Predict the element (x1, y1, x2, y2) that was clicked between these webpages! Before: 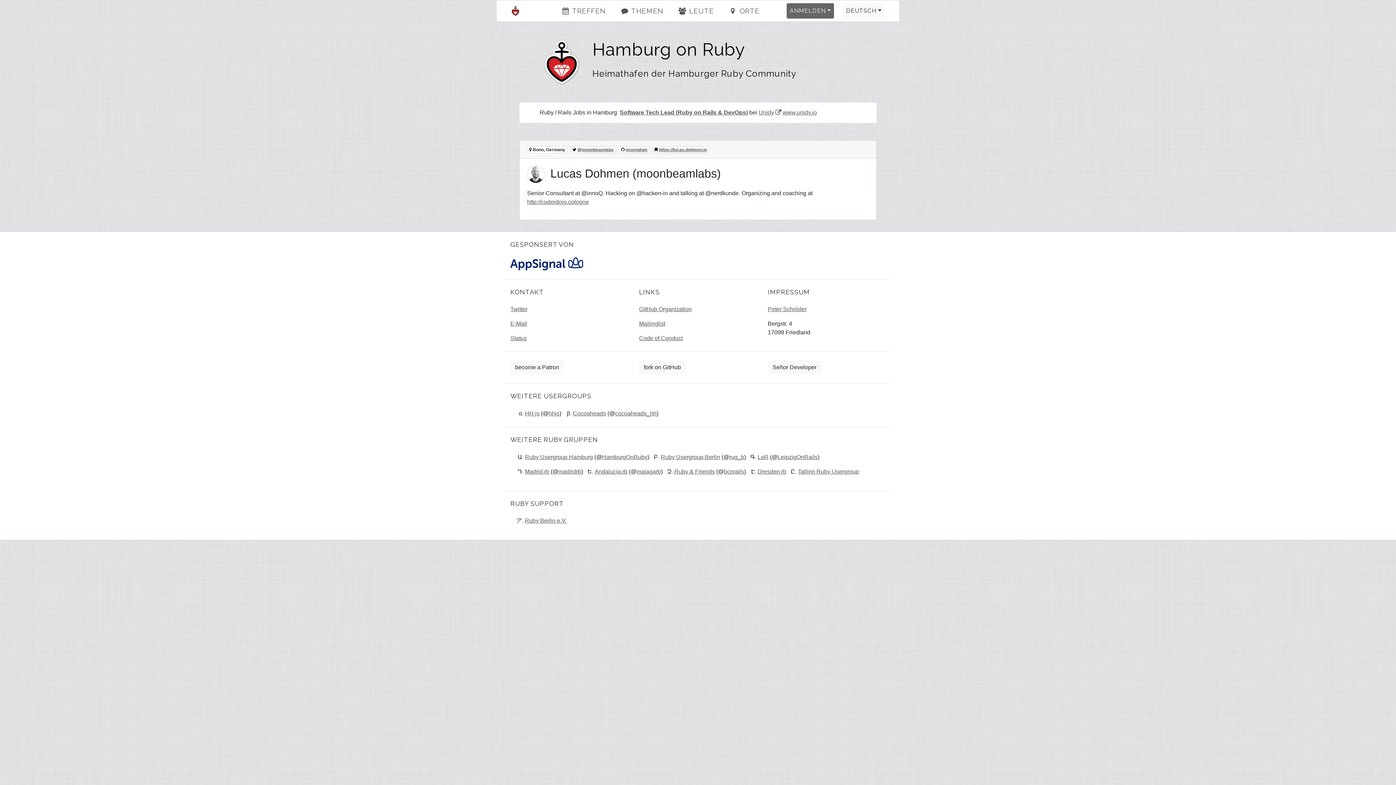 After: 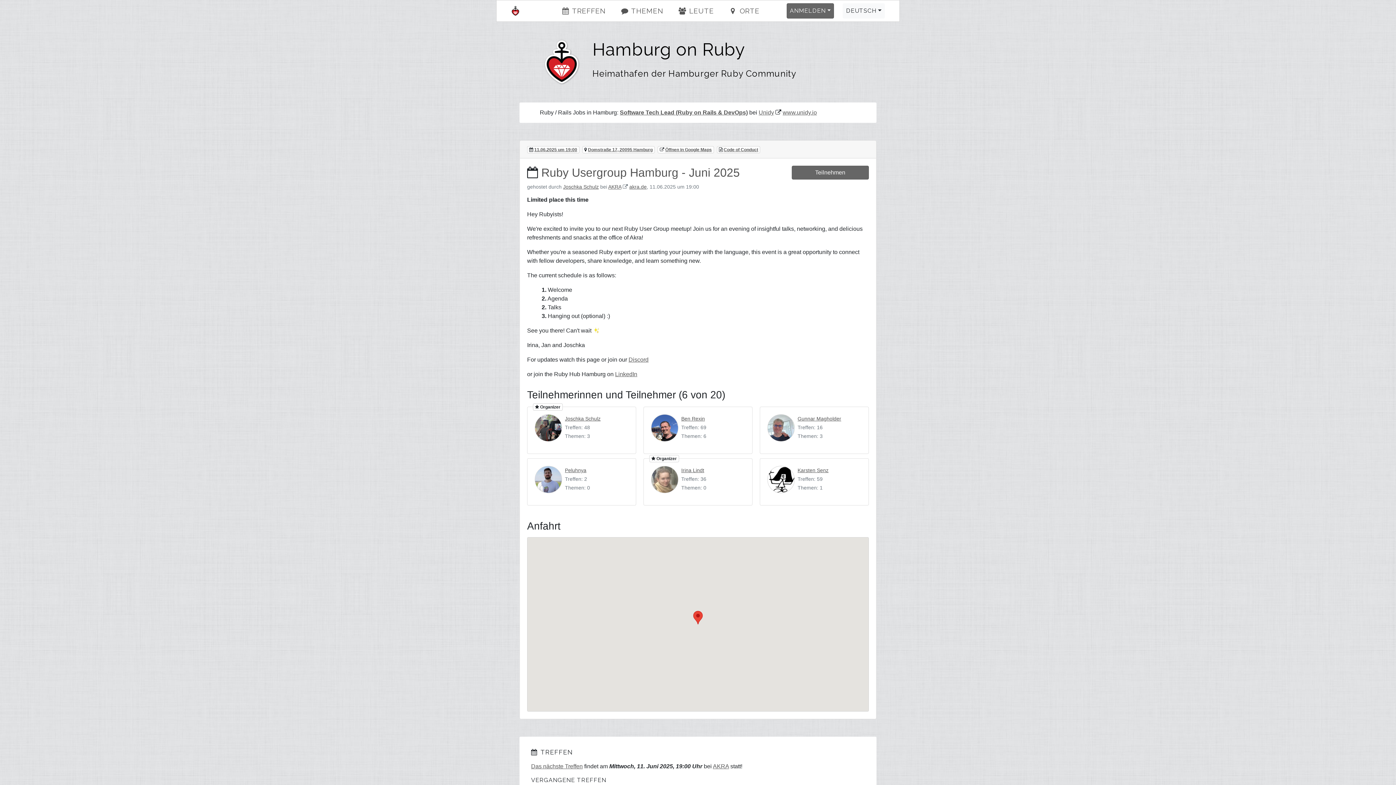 Action: label: Hamburg on Ruby
Heimathafen der Hamburger Ruby Community bbox: (592, 39, 859, 78)